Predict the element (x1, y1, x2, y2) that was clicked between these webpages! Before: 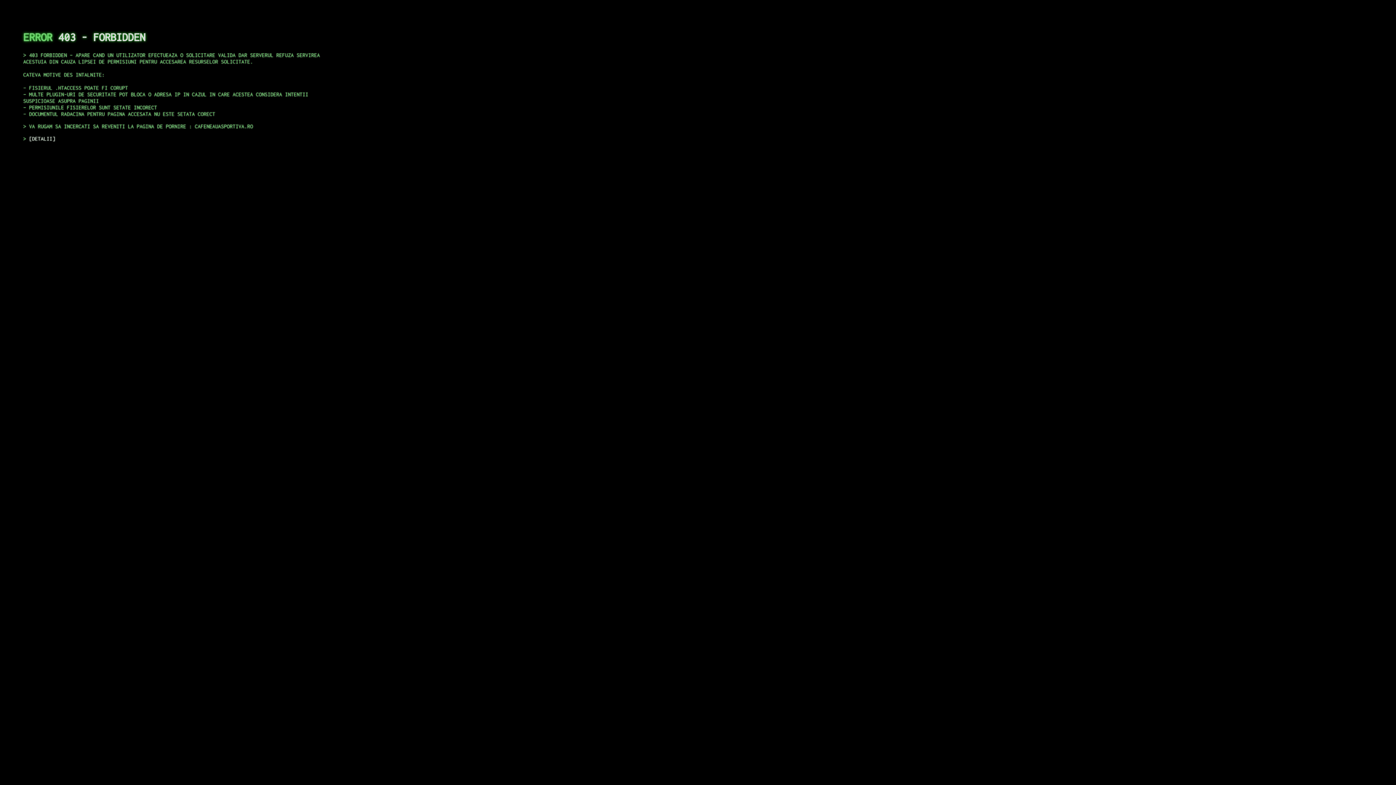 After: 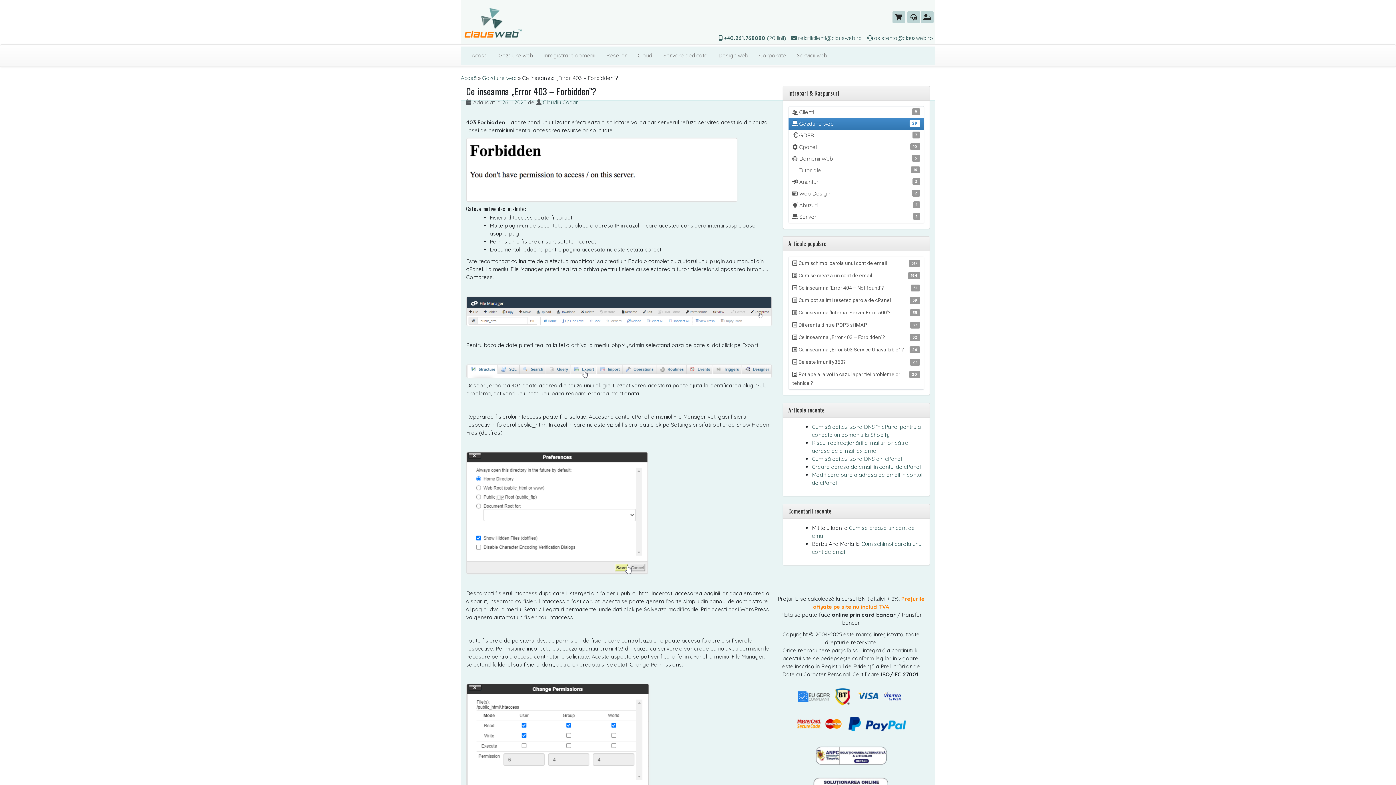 Action: label: DETALII bbox: (29, 135, 55, 141)